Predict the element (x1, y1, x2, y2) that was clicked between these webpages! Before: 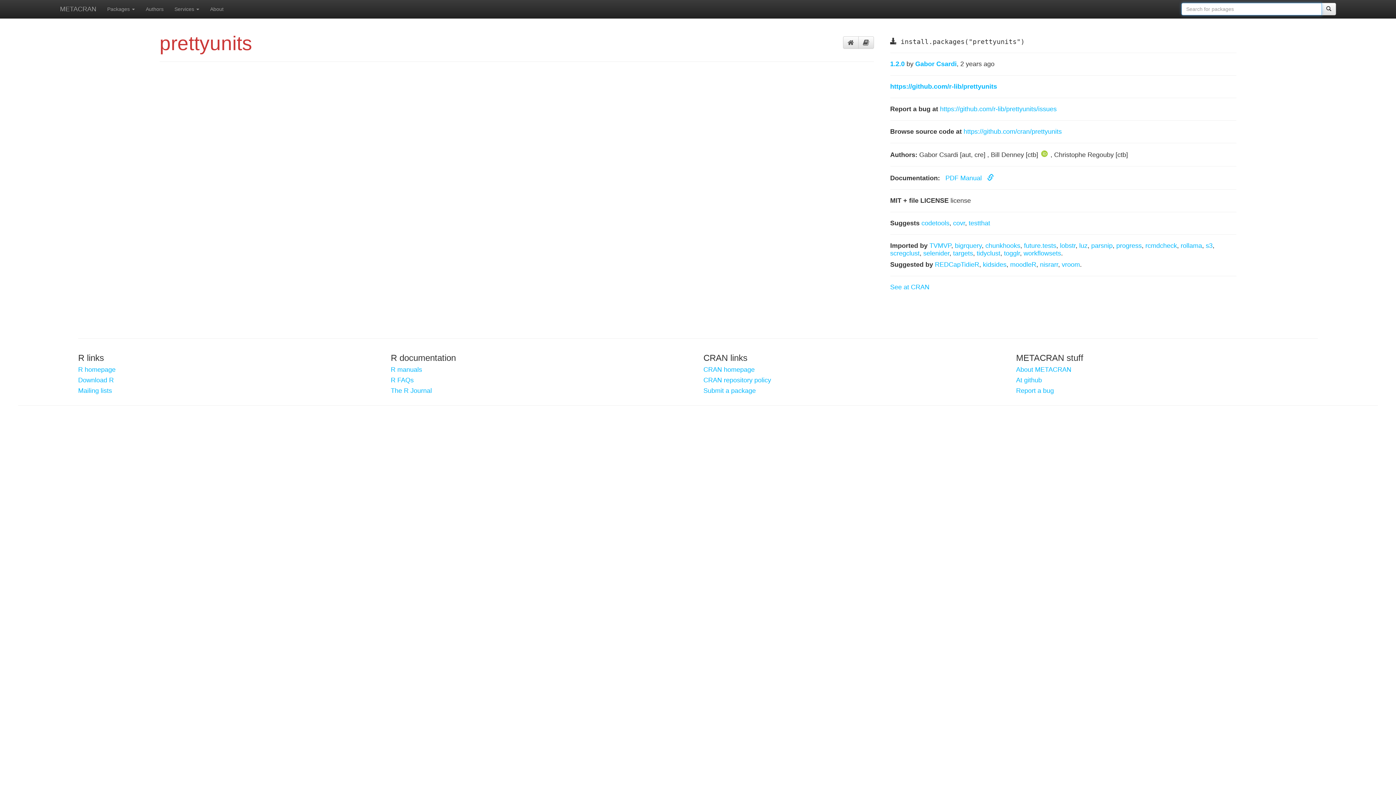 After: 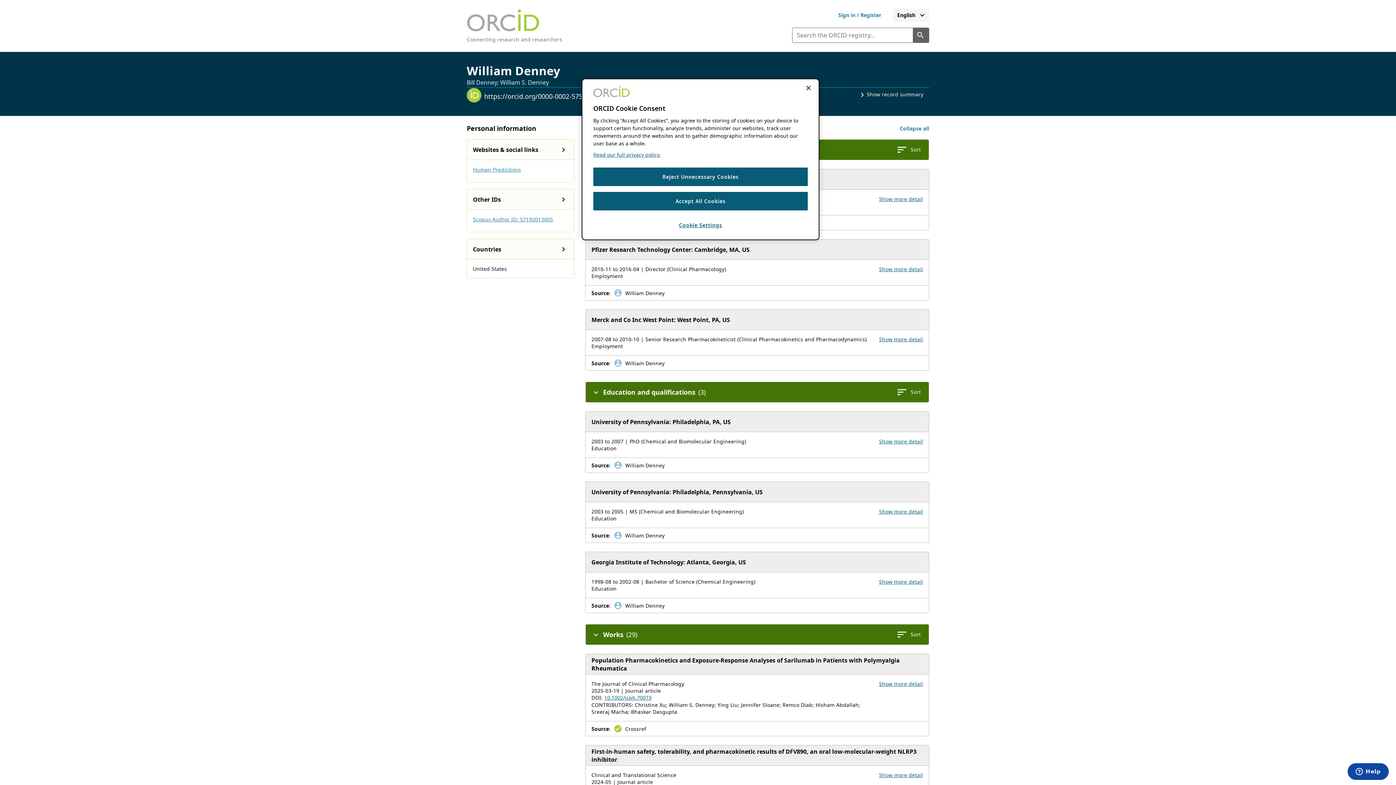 Action: label:   bbox: (1040, 151, 1050, 158)